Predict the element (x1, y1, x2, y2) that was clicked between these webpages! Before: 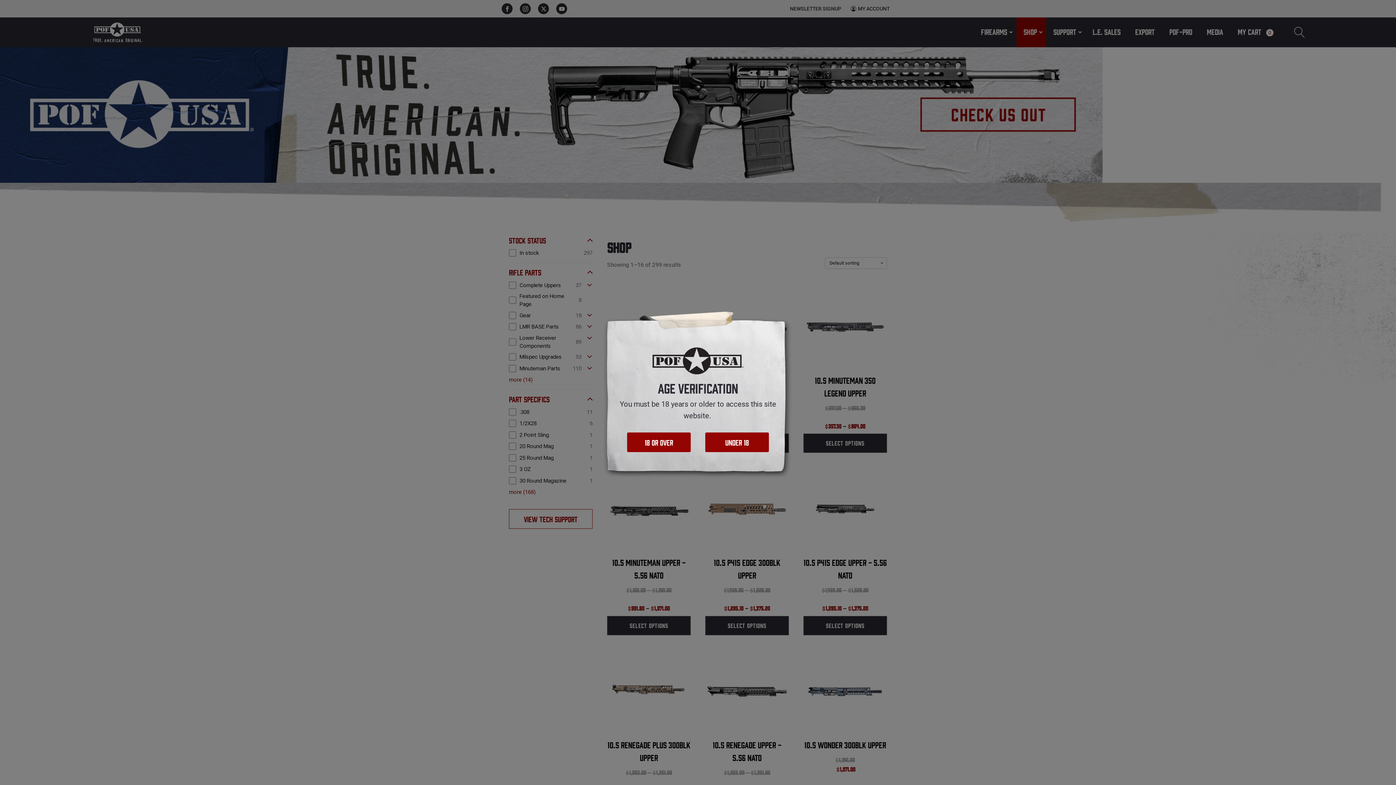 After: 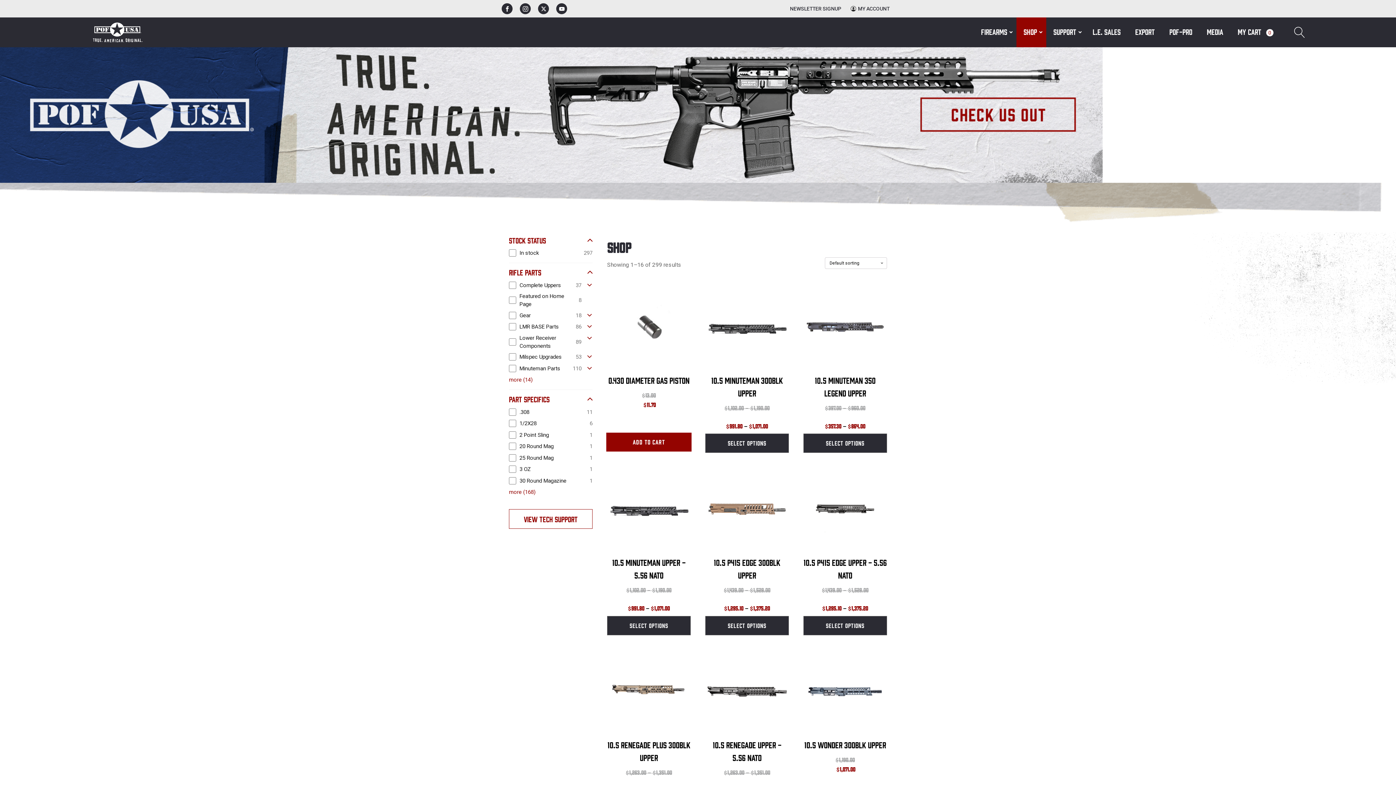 Action: bbox: (627, 432, 690, 452) label: 18 OR OVER